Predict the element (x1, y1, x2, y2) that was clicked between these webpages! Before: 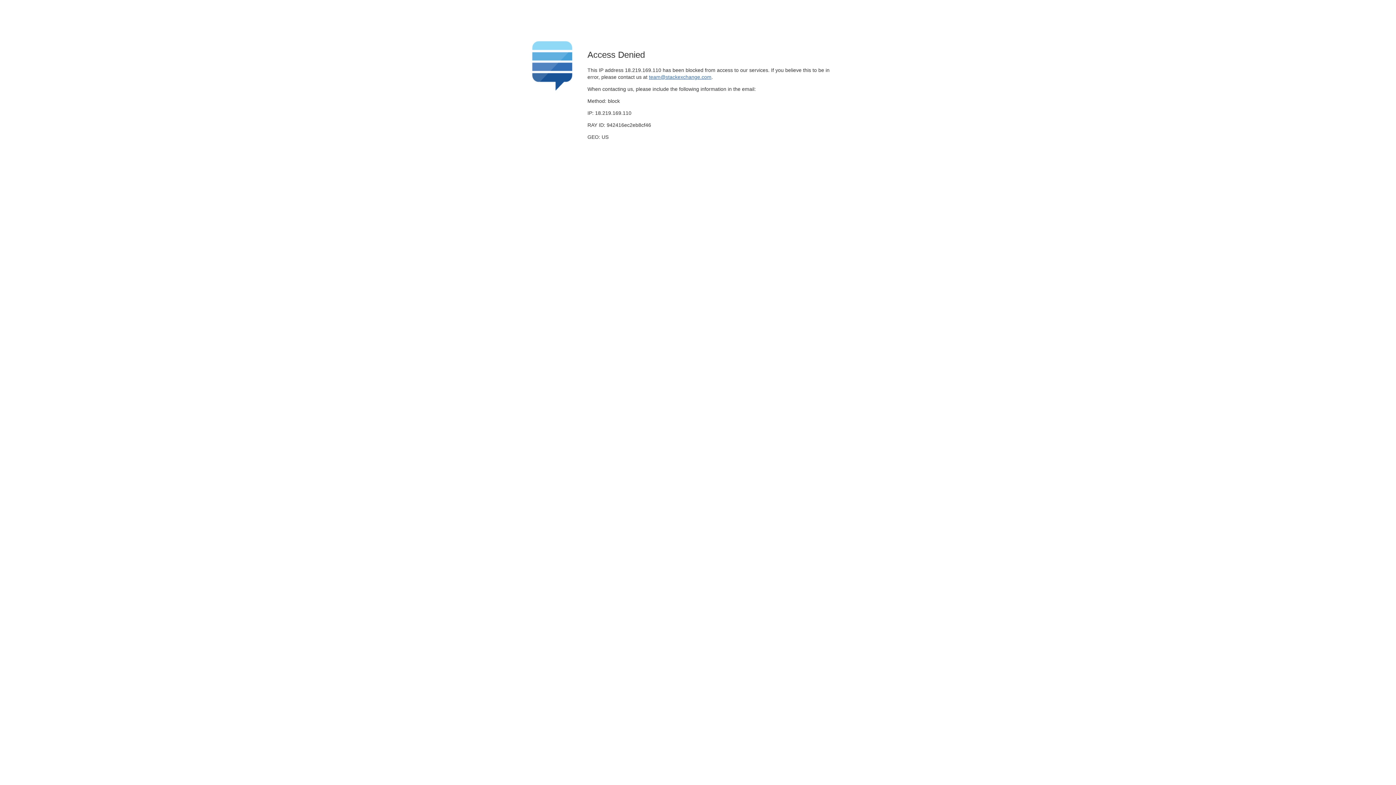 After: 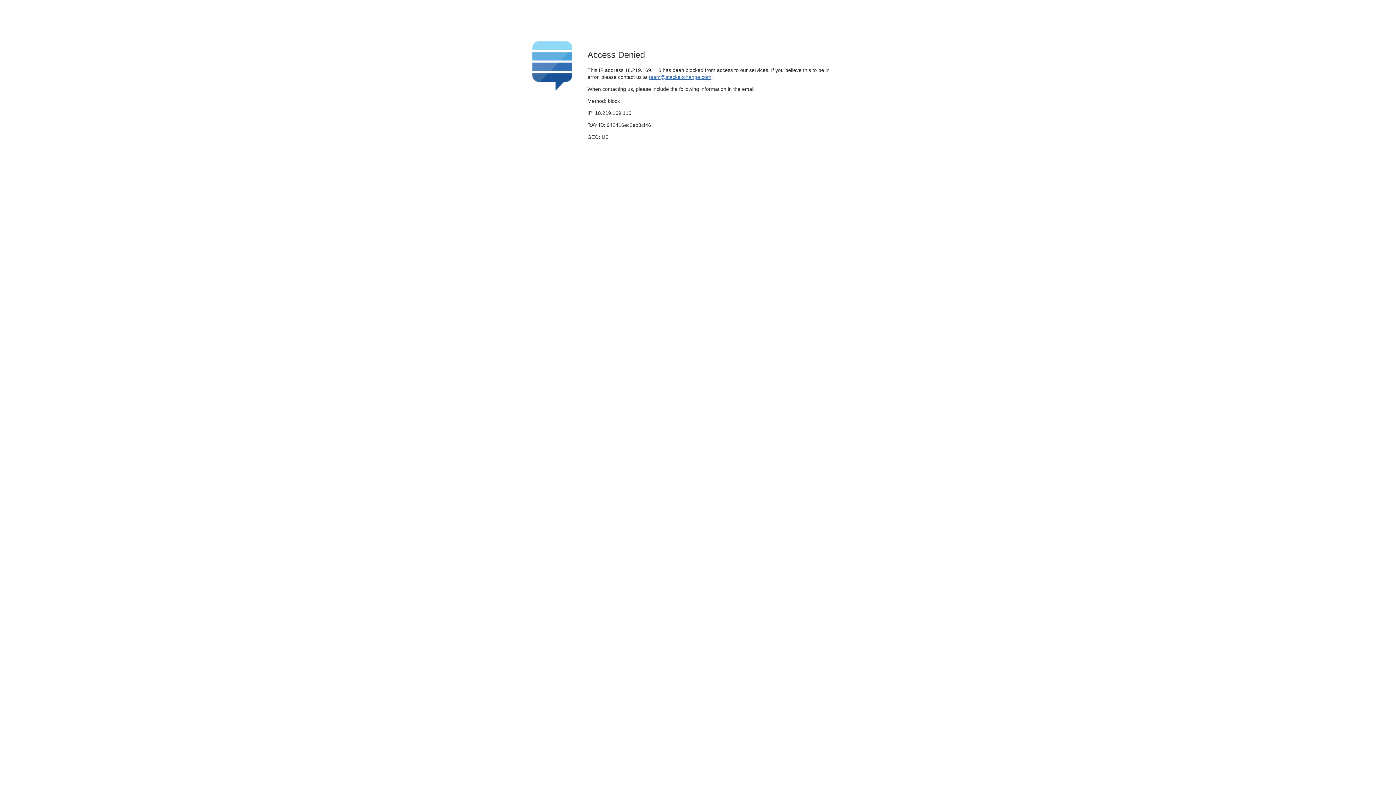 Action: label: team@stackexchange.com bbox: (649, 74, 711, 79)